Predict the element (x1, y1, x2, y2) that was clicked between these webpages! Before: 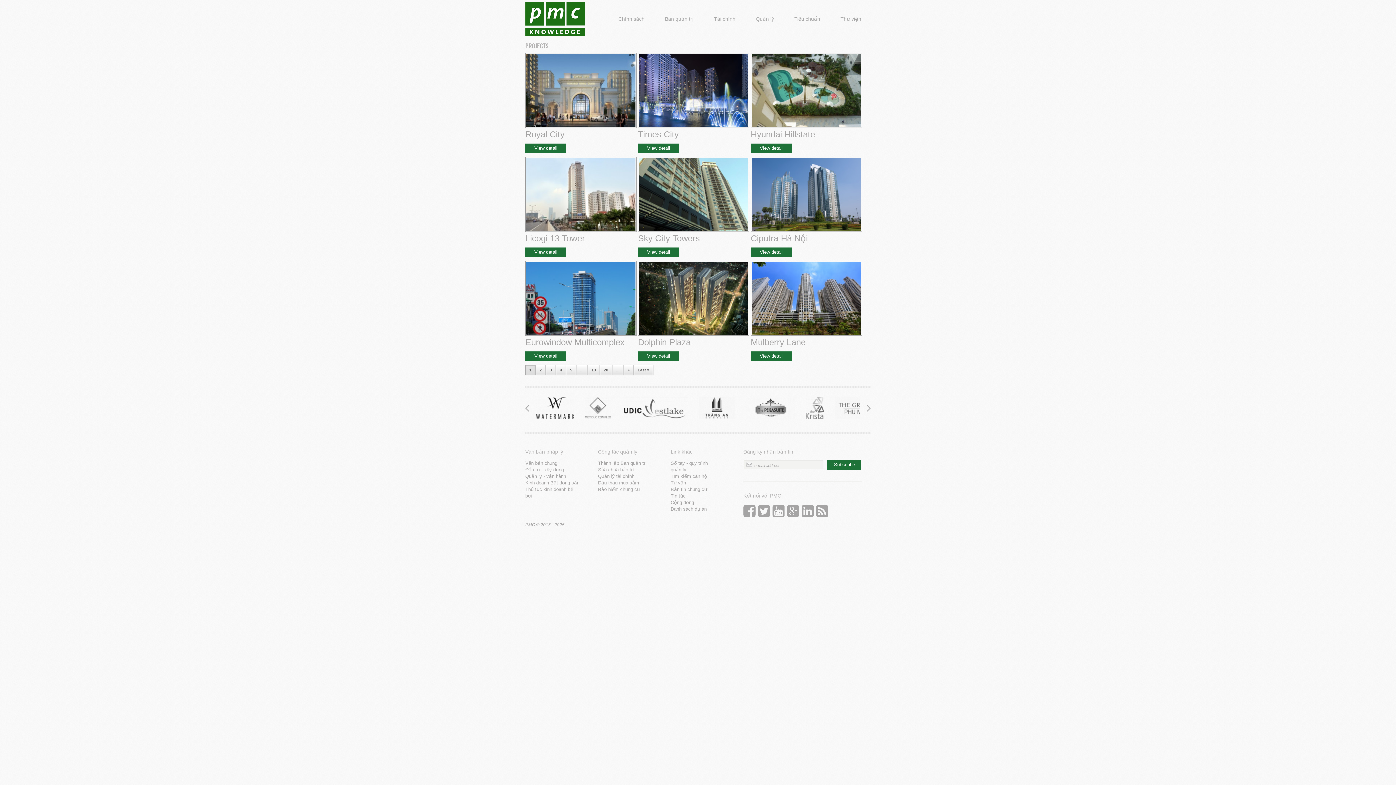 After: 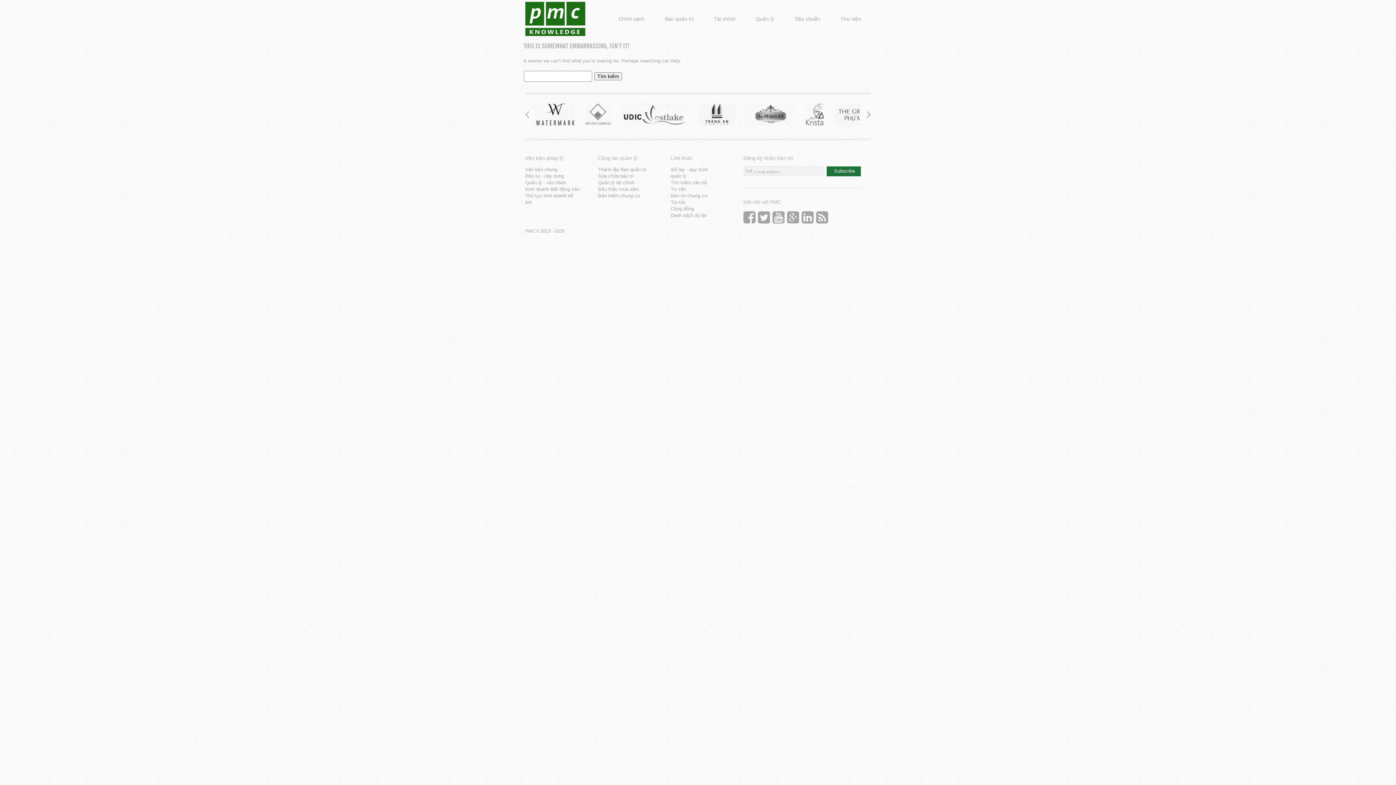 Action: bbox: (638, 337, 690, 347) label: Dolphin Plaza